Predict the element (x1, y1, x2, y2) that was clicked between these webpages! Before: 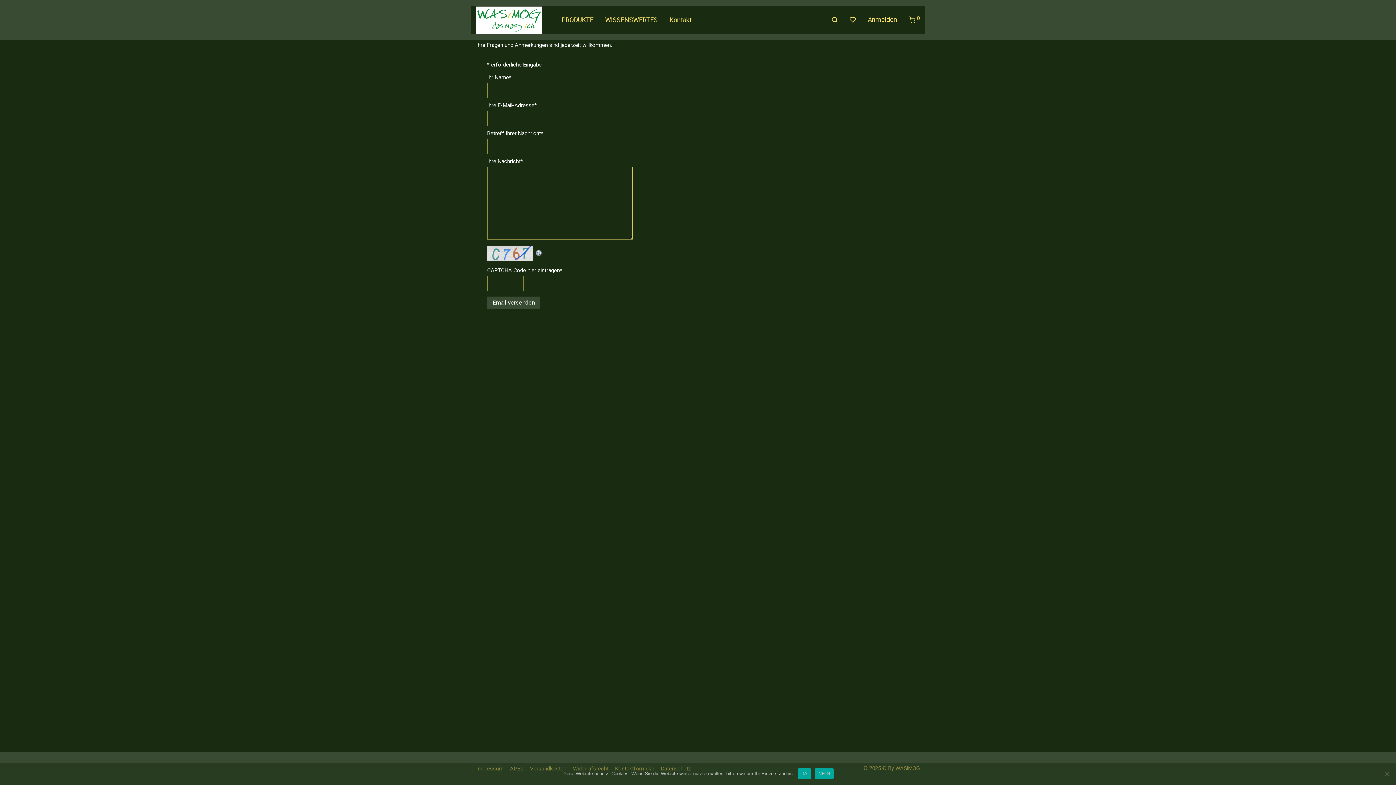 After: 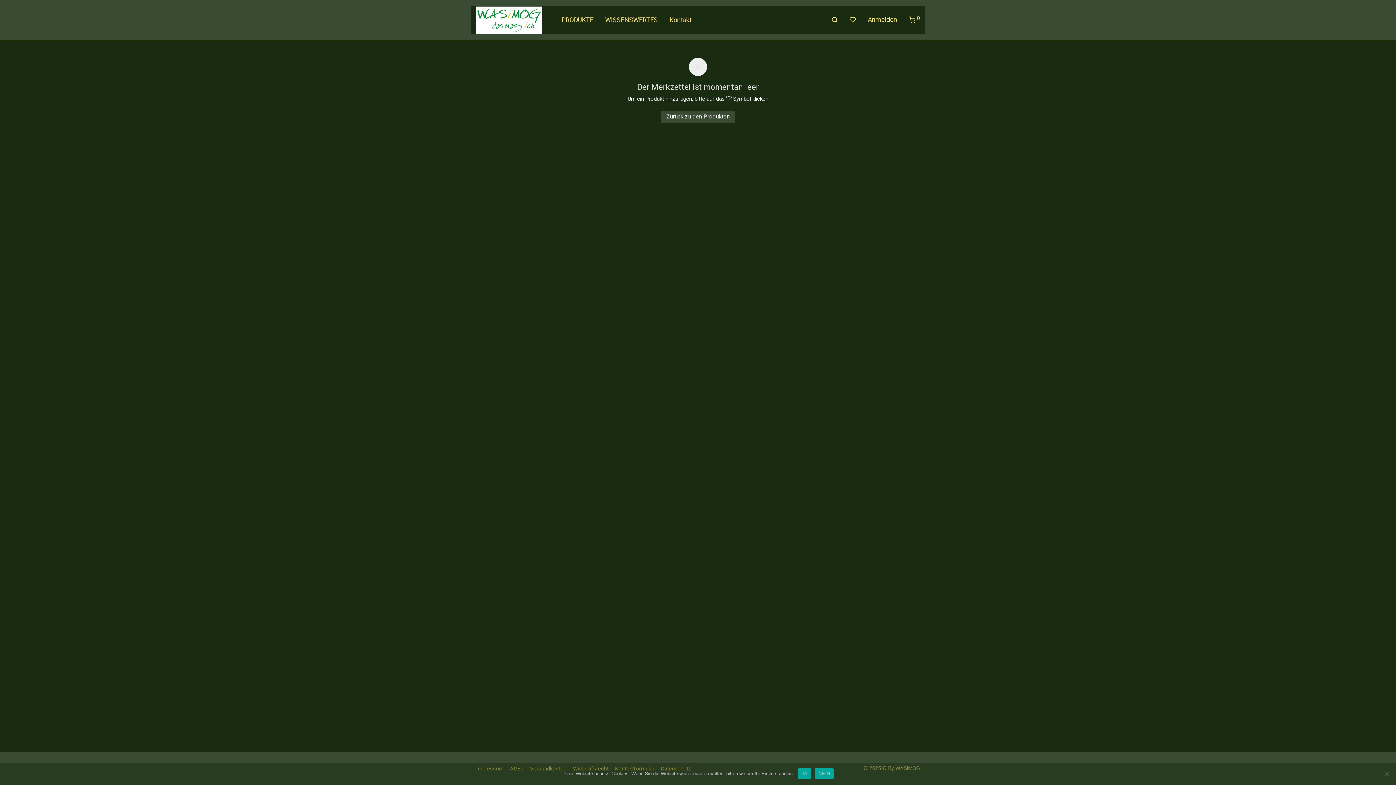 Action: bbox: (844, 10, 862, 29)